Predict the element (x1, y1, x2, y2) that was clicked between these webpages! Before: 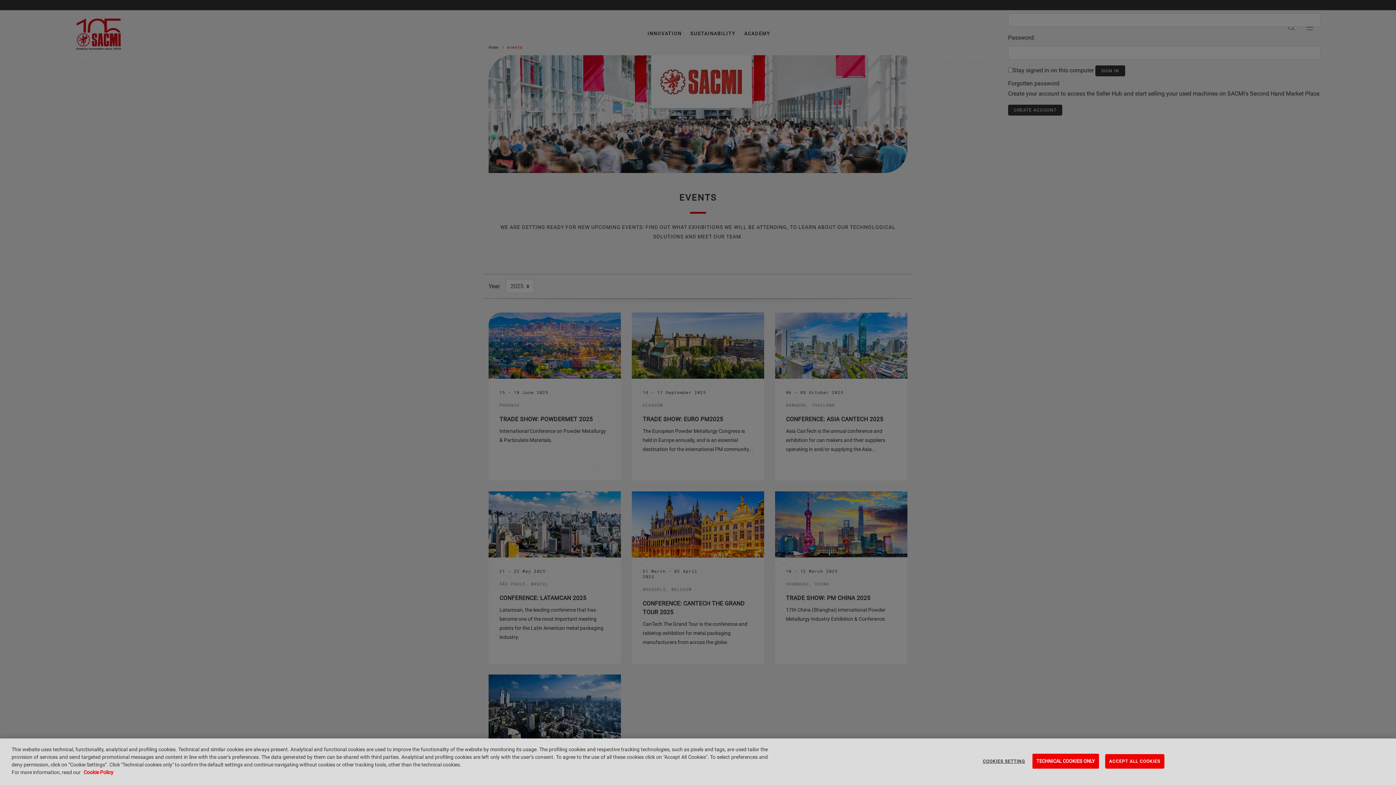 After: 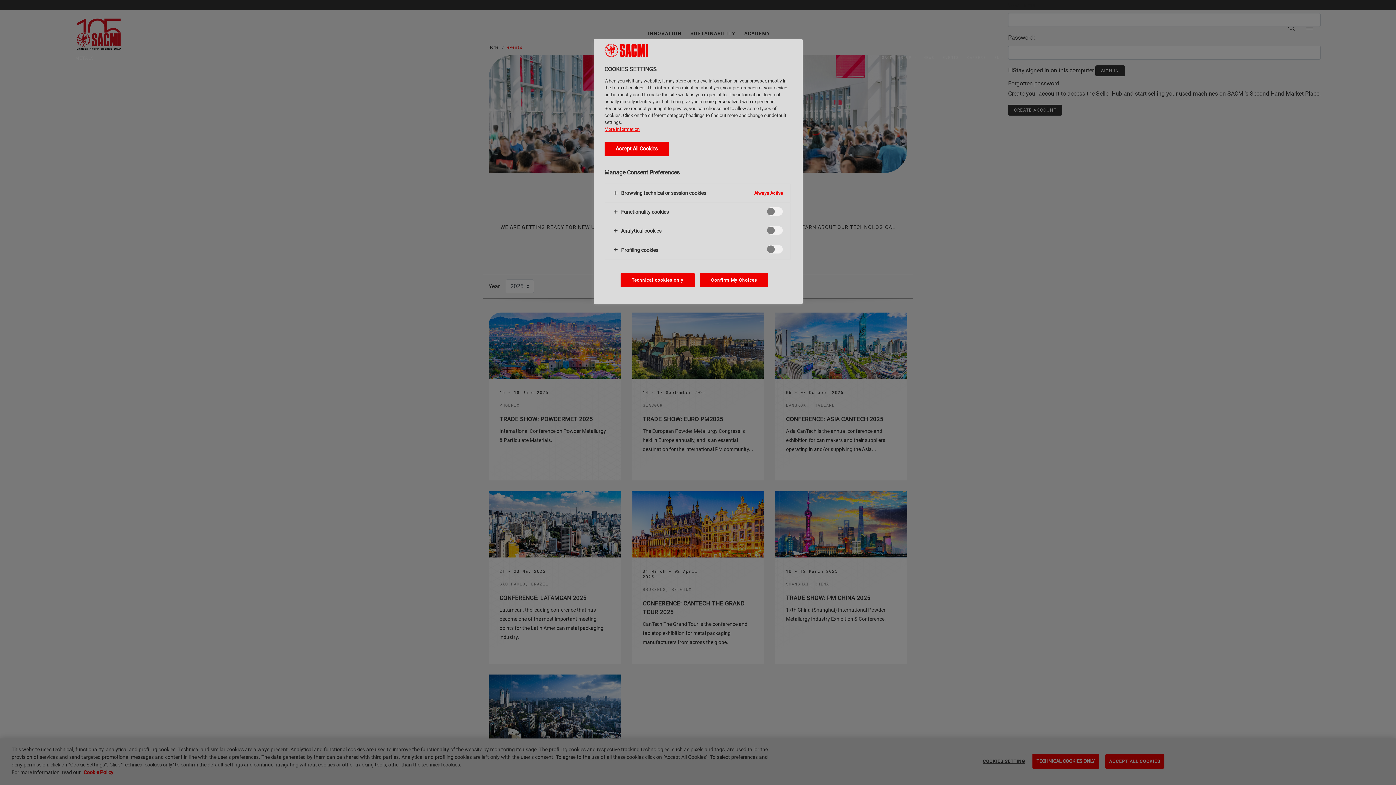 Action: label: COOKIES SETTING bbox: (981, 754, 1026, 768)